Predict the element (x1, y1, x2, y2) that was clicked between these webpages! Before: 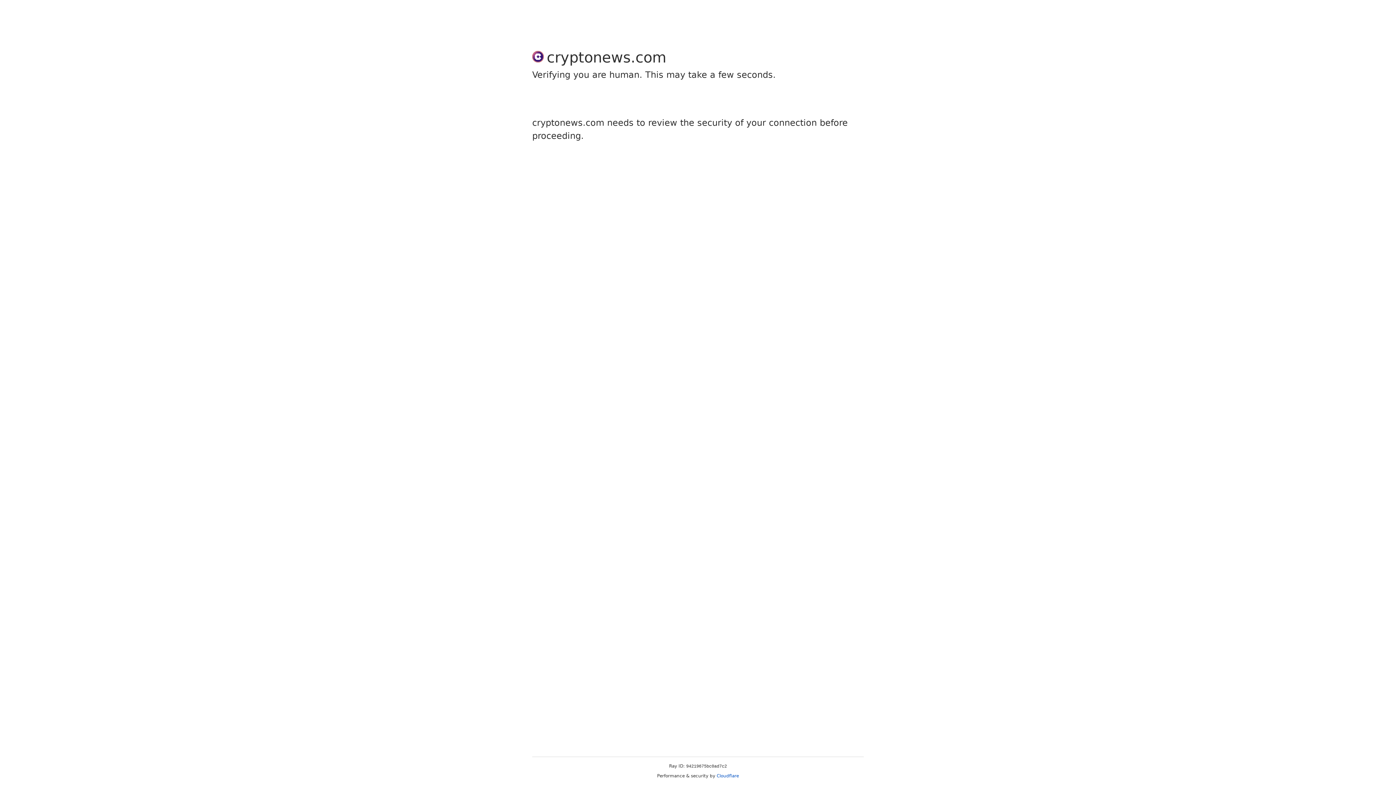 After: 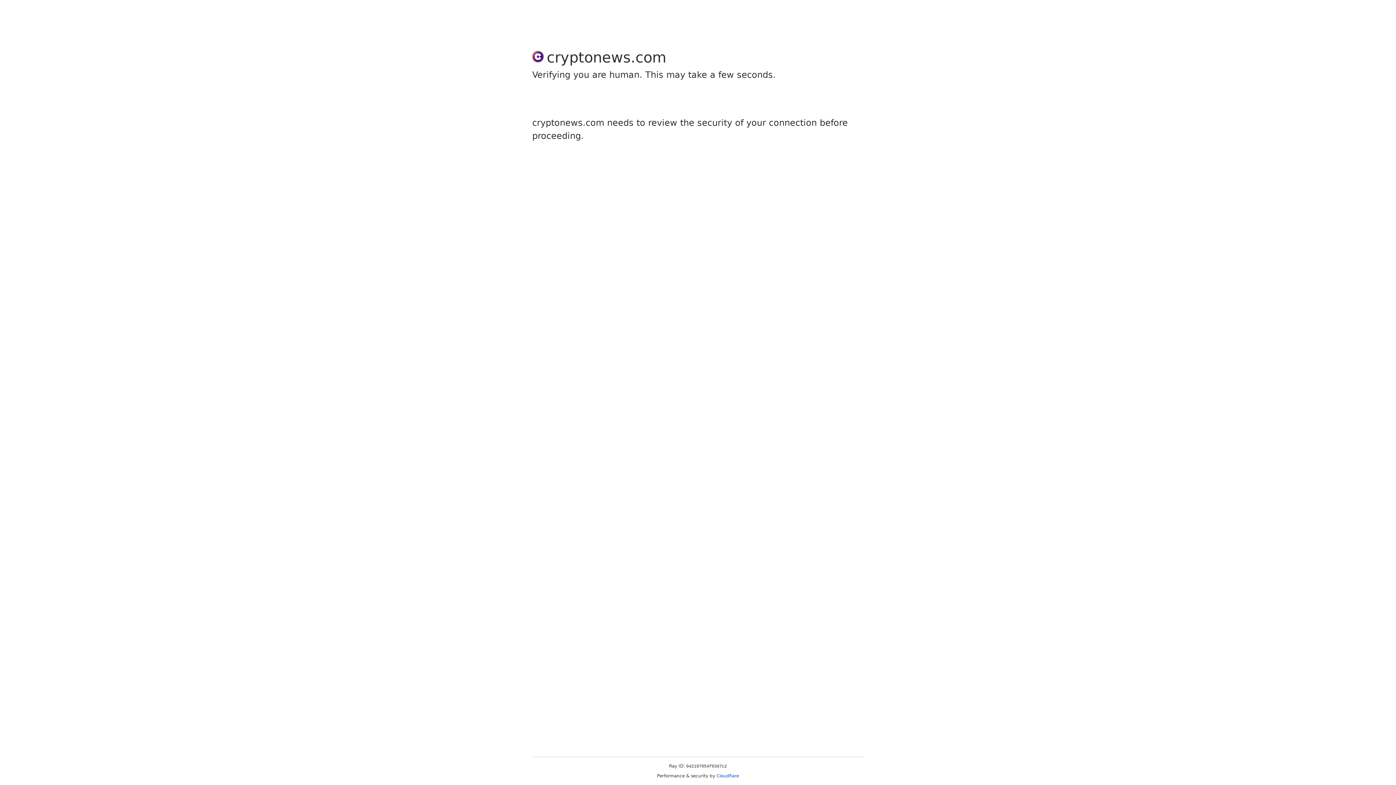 Action: bbox: (716, 773, 739, 778) label: Cloudflare